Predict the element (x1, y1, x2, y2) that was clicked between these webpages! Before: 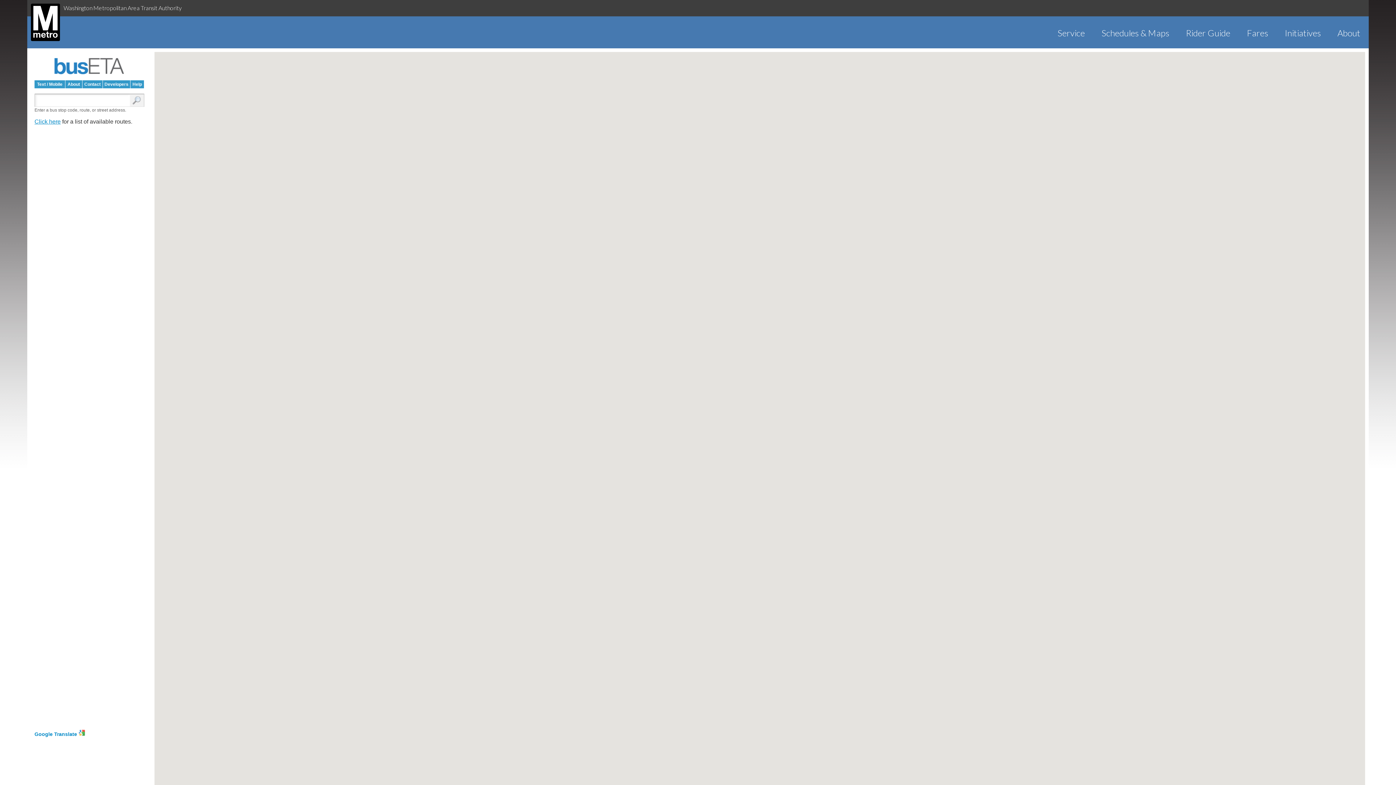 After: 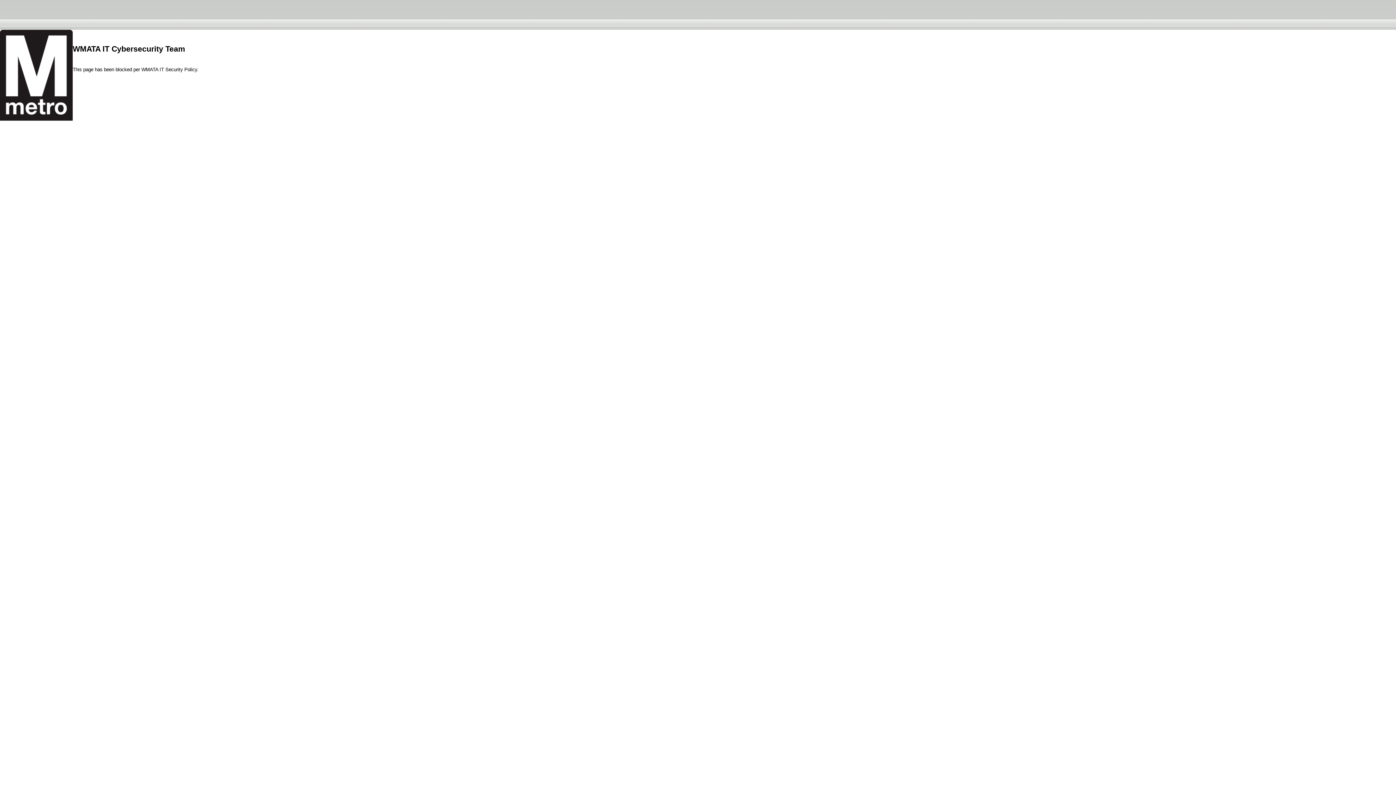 Action: label: About bbox: (1329, 27, 1369, 38)